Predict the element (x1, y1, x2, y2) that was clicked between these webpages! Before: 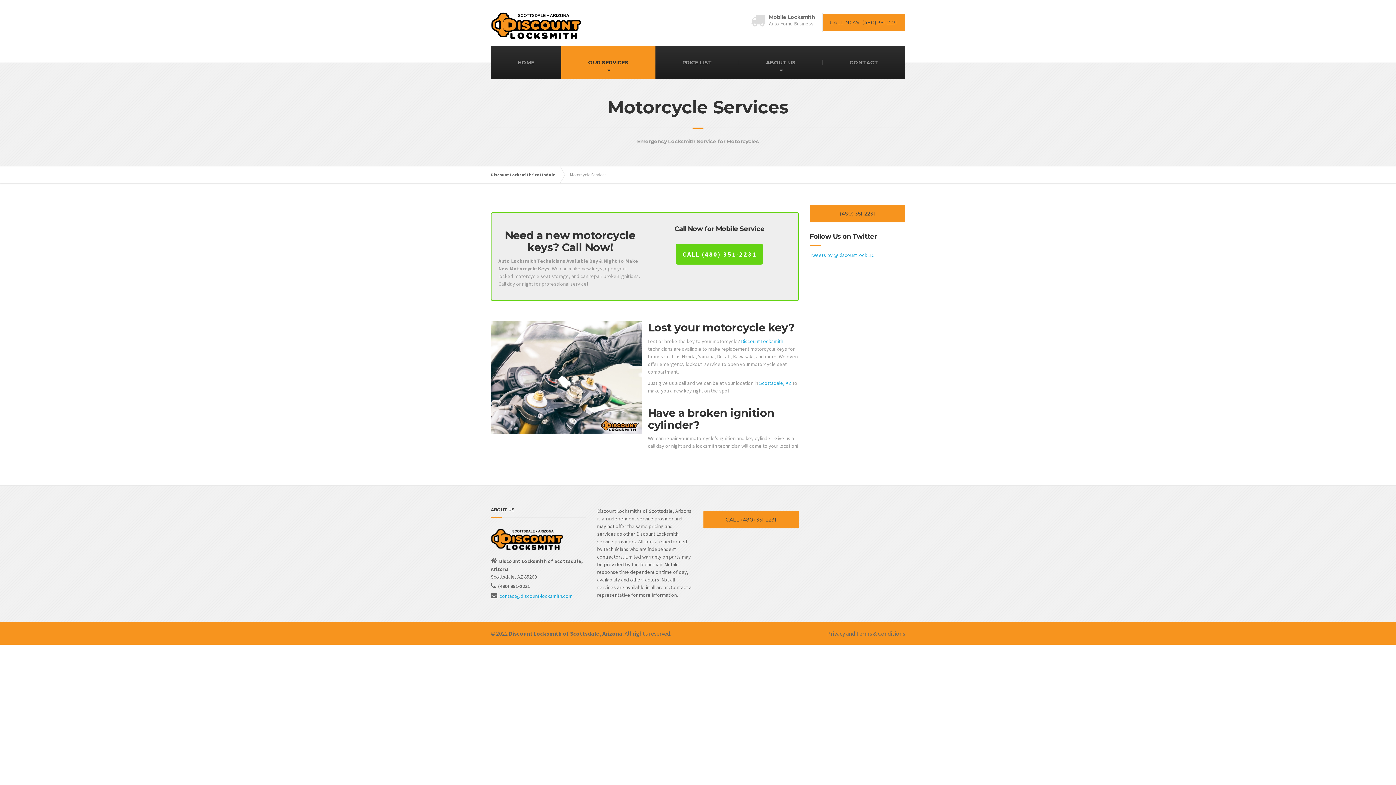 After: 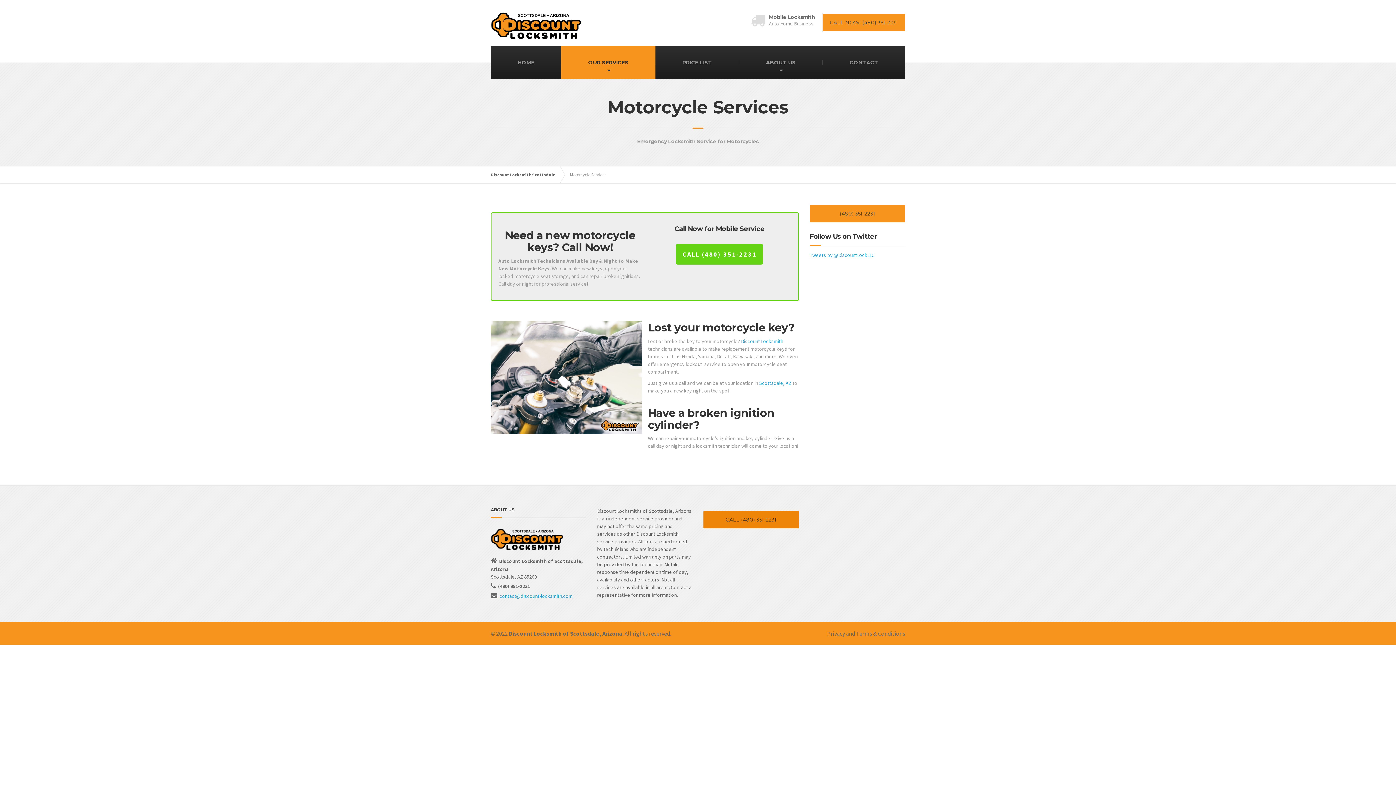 Action: label: CALL (480) 351-2231 bbox: (703, 511, 799, 528)